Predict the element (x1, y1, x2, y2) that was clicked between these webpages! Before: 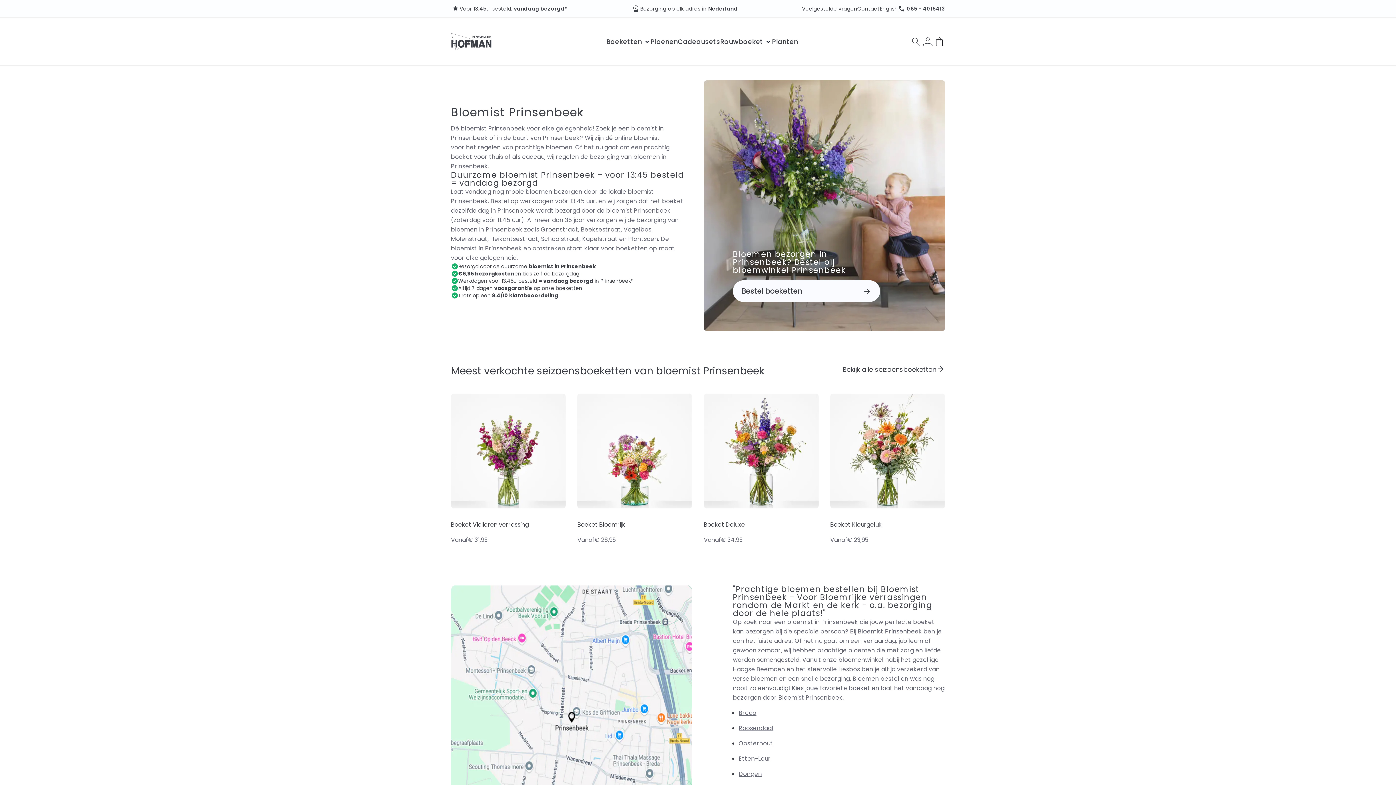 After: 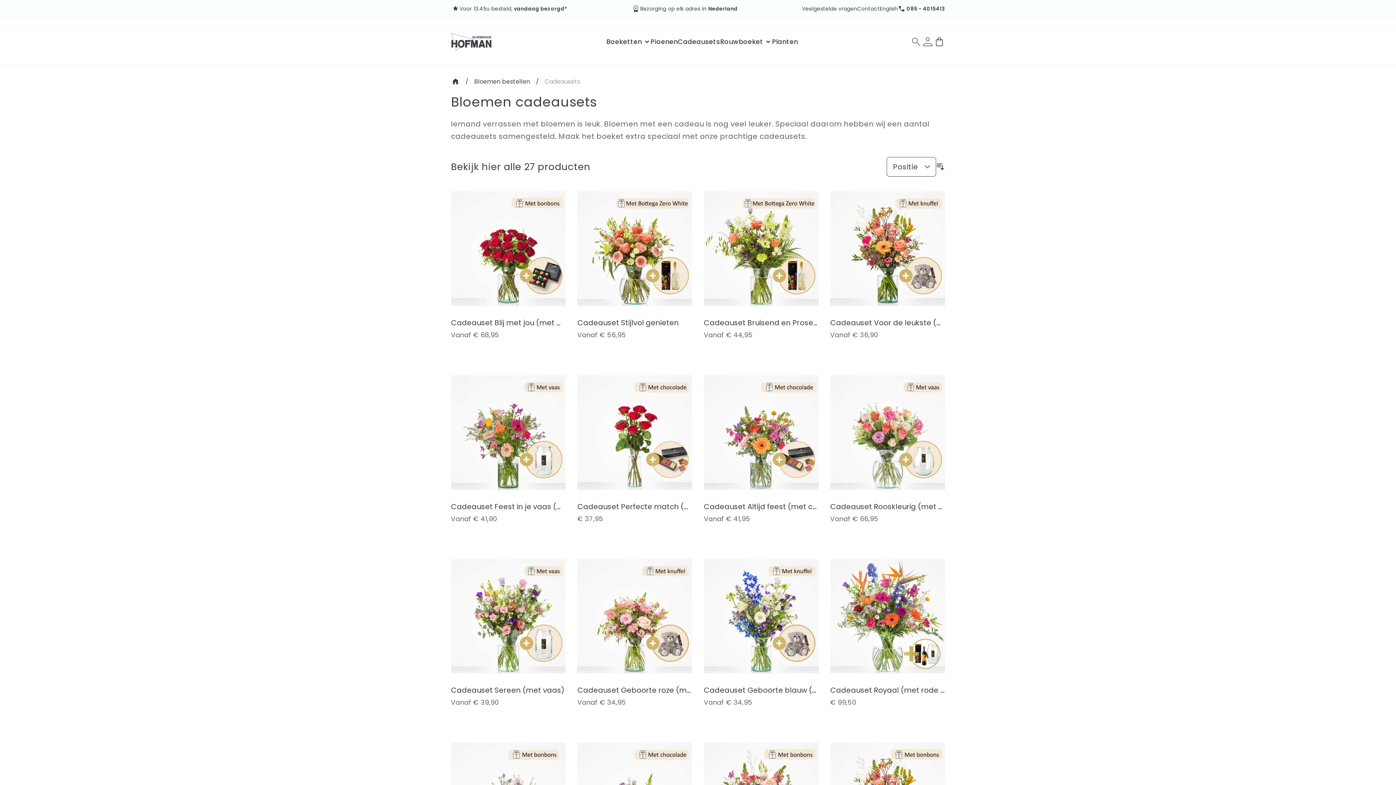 Action: label: Cadeausets bbox: (678, 26, 720, 56)